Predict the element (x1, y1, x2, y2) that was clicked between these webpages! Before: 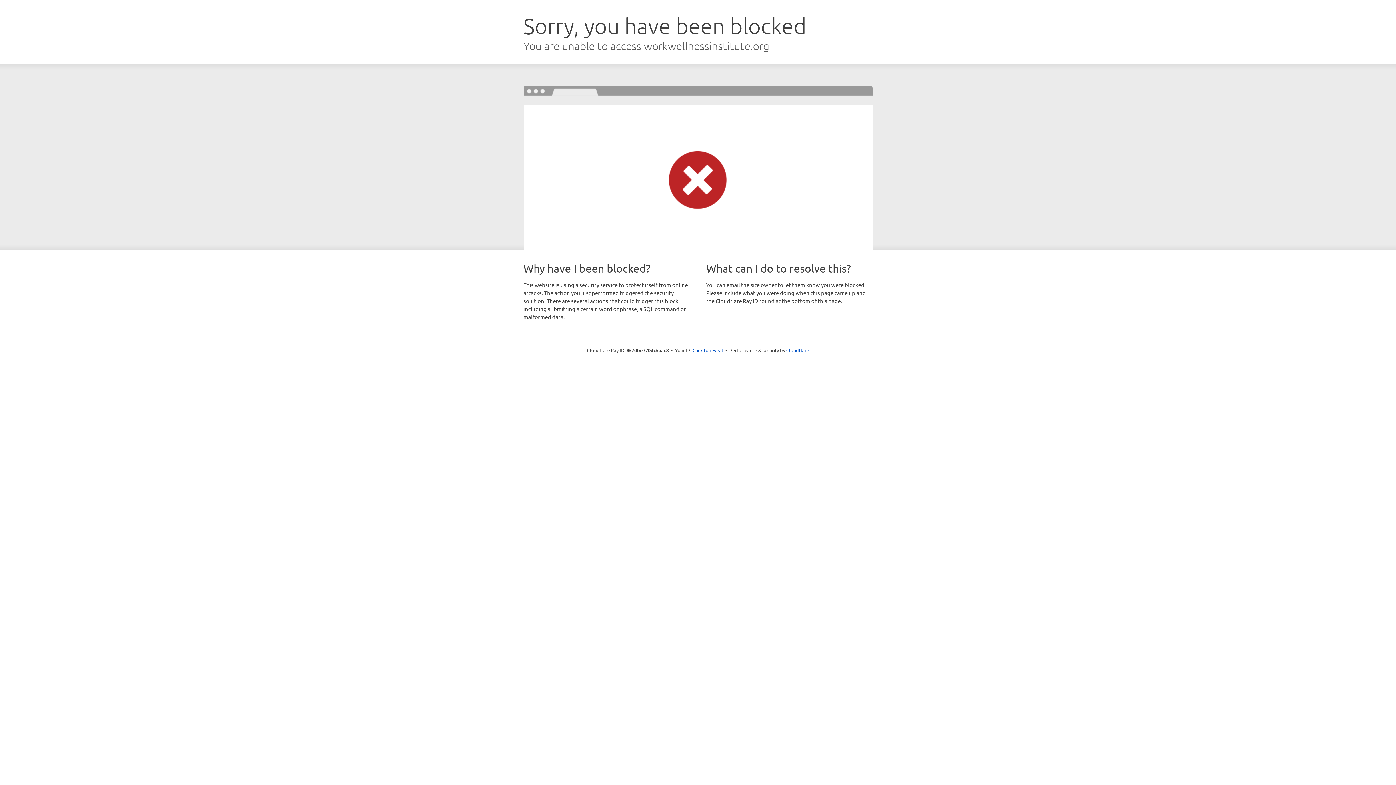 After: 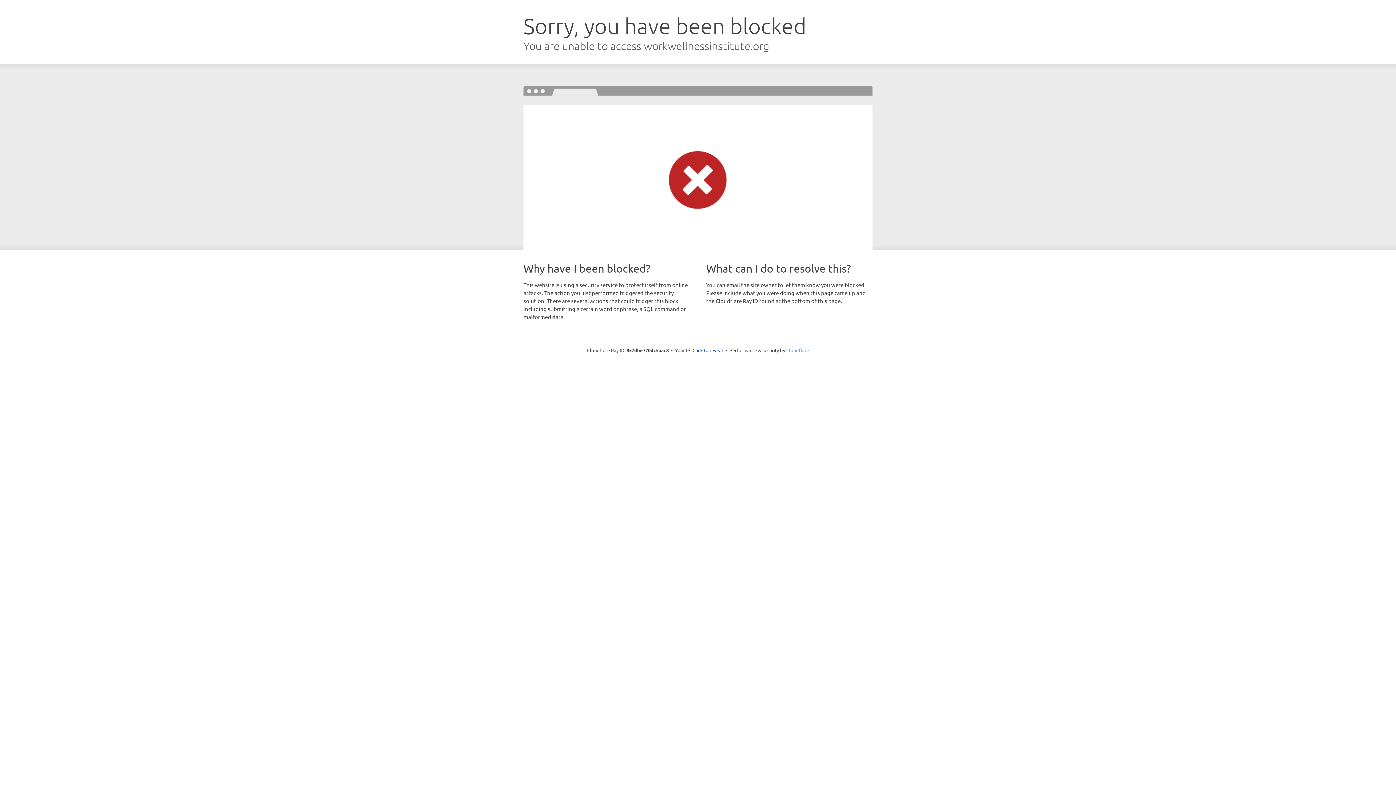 Action: label: Cloudflare bbox: (786, 347, 809, 353)